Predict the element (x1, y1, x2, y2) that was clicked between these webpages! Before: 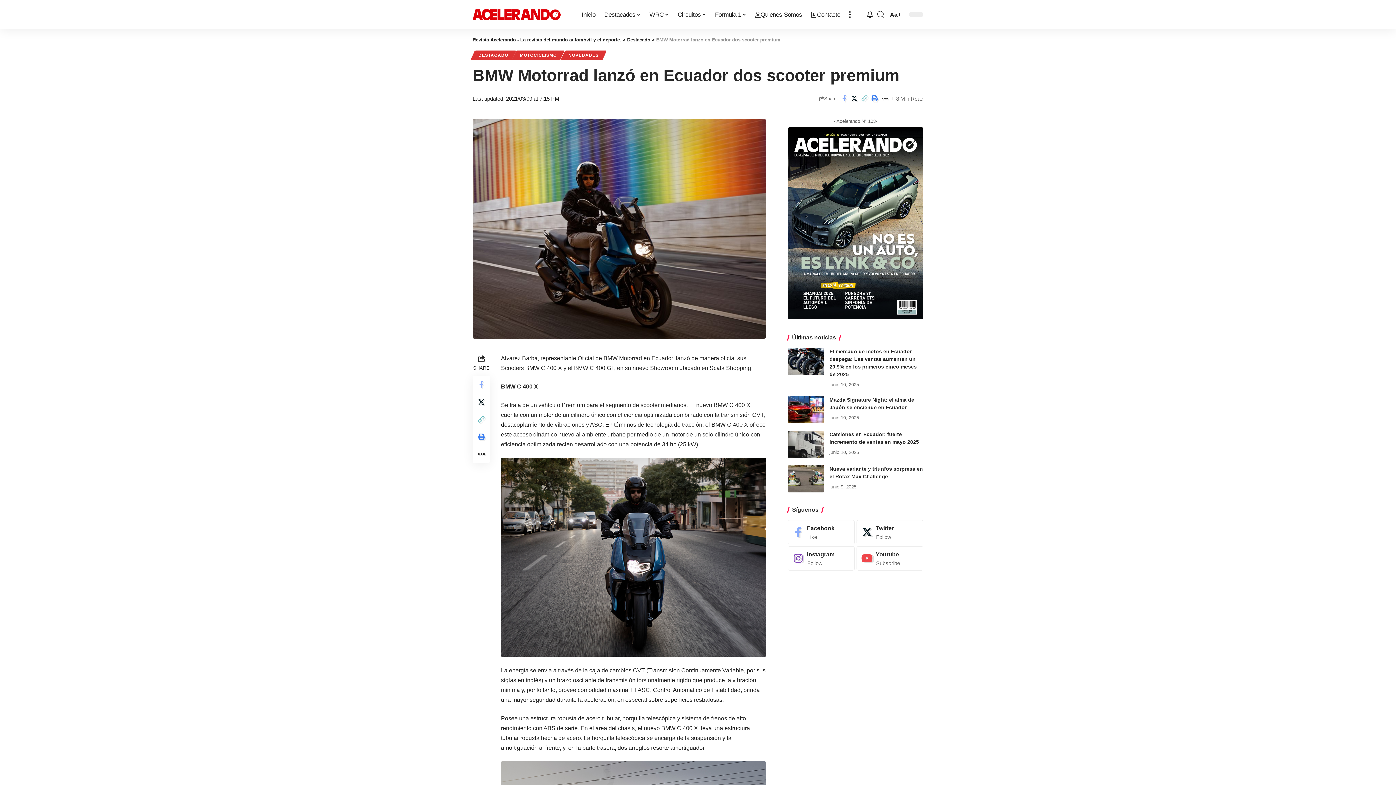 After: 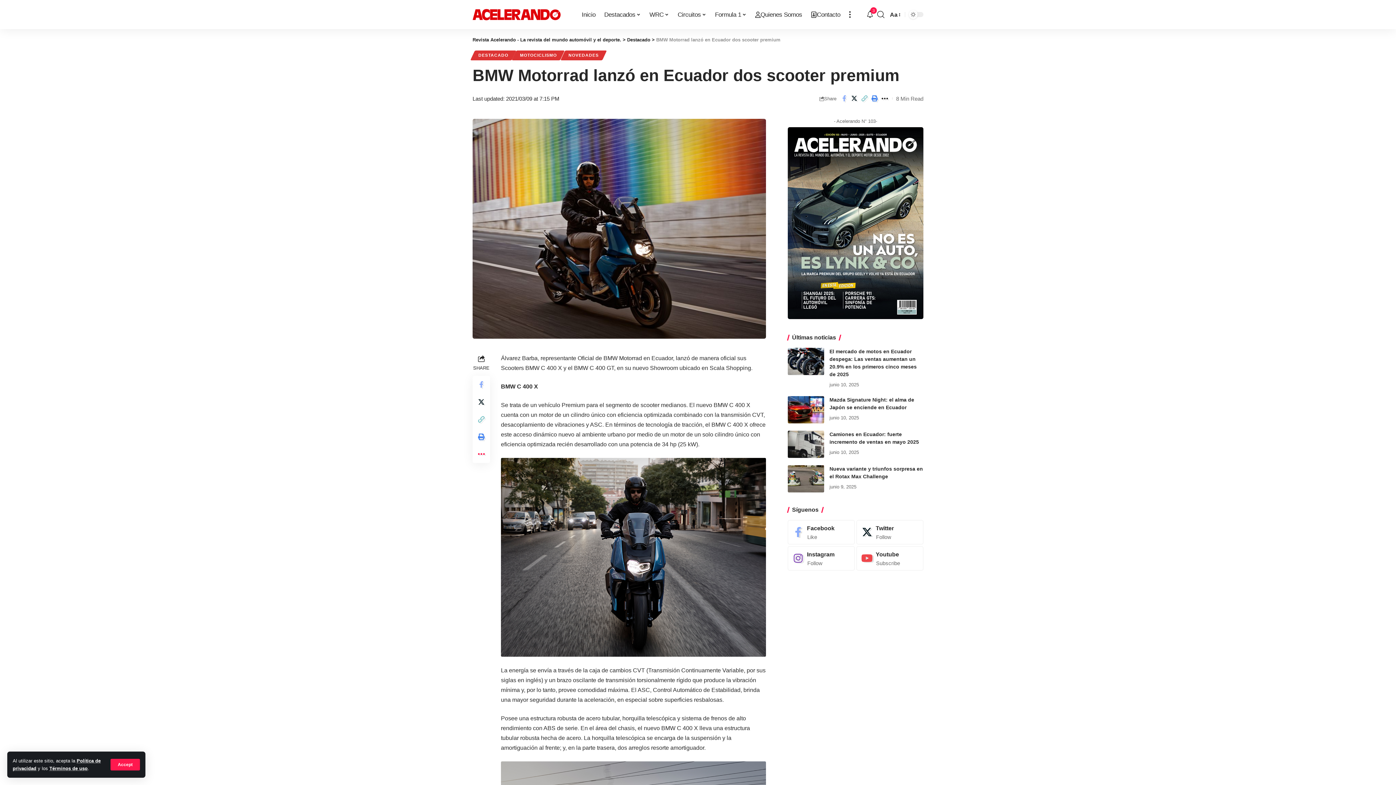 Action: label: More bbox: (472, 445, 490, 463)